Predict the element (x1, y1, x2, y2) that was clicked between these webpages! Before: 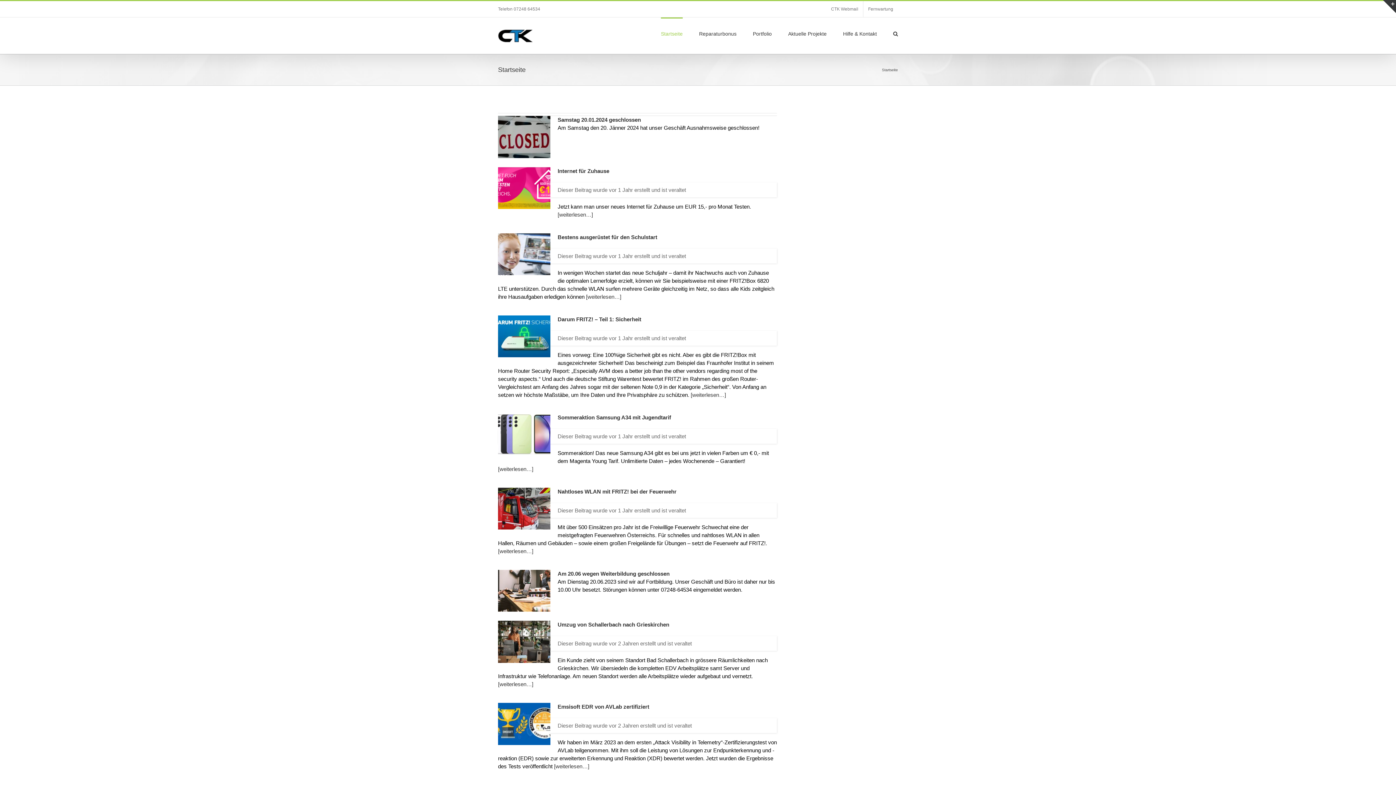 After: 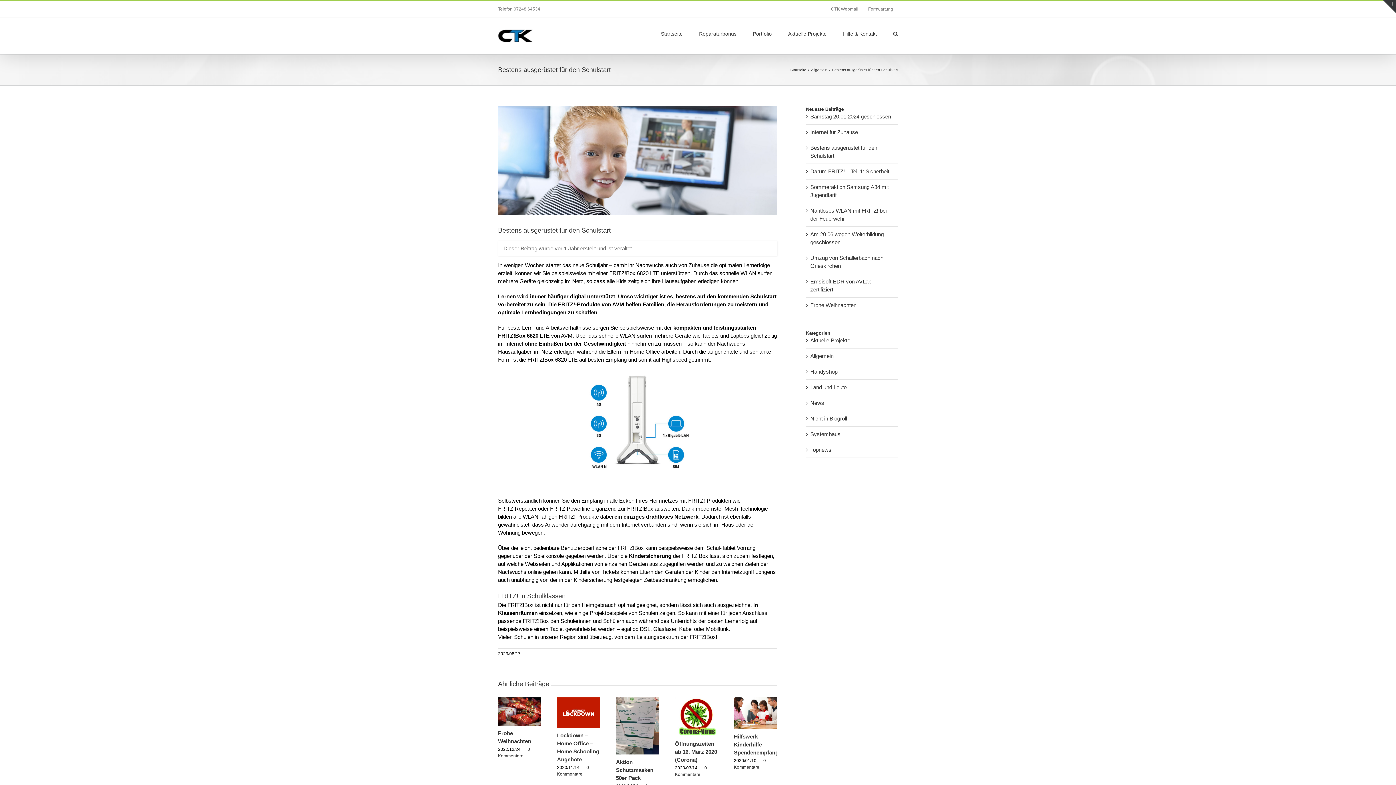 Action: bbox: (586, 293, 621, 299) label: [weiterlesen…]